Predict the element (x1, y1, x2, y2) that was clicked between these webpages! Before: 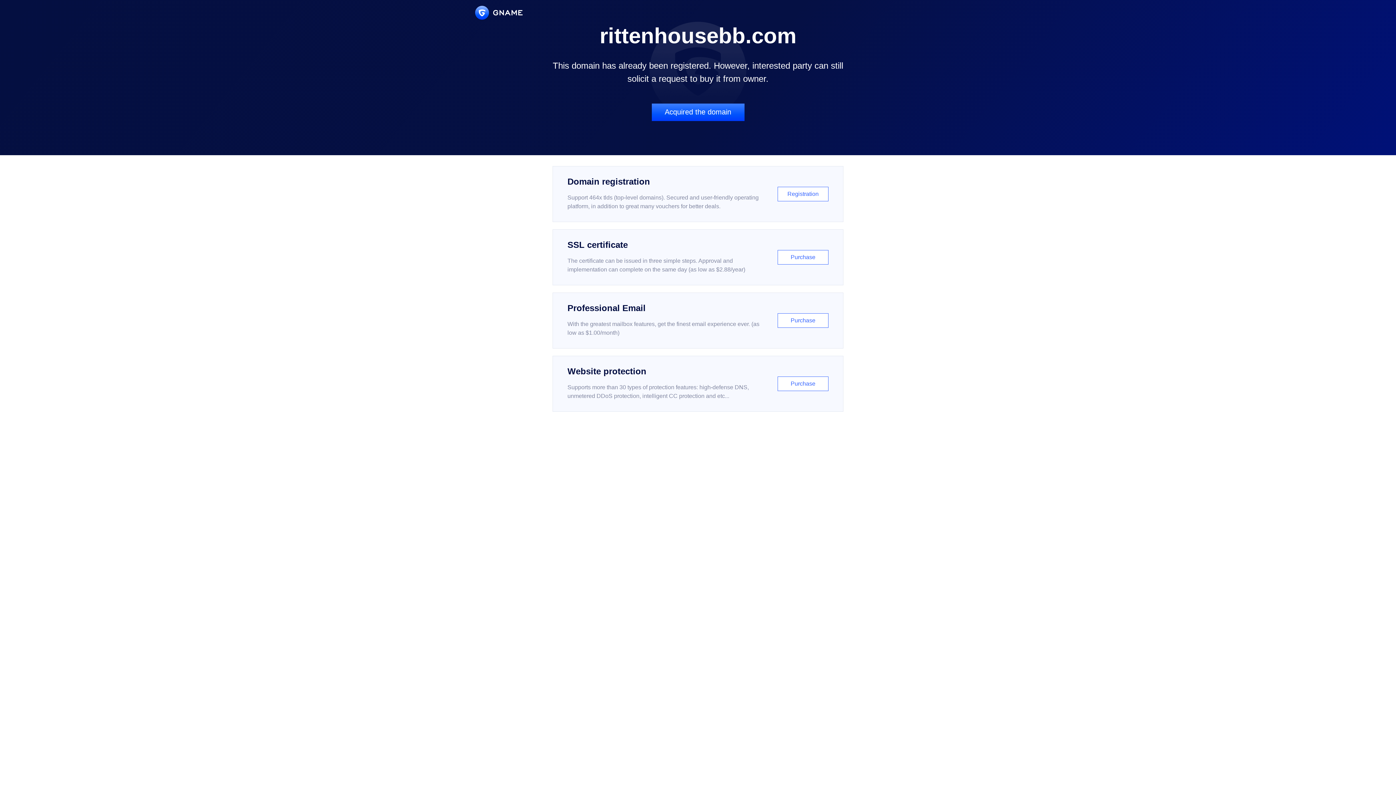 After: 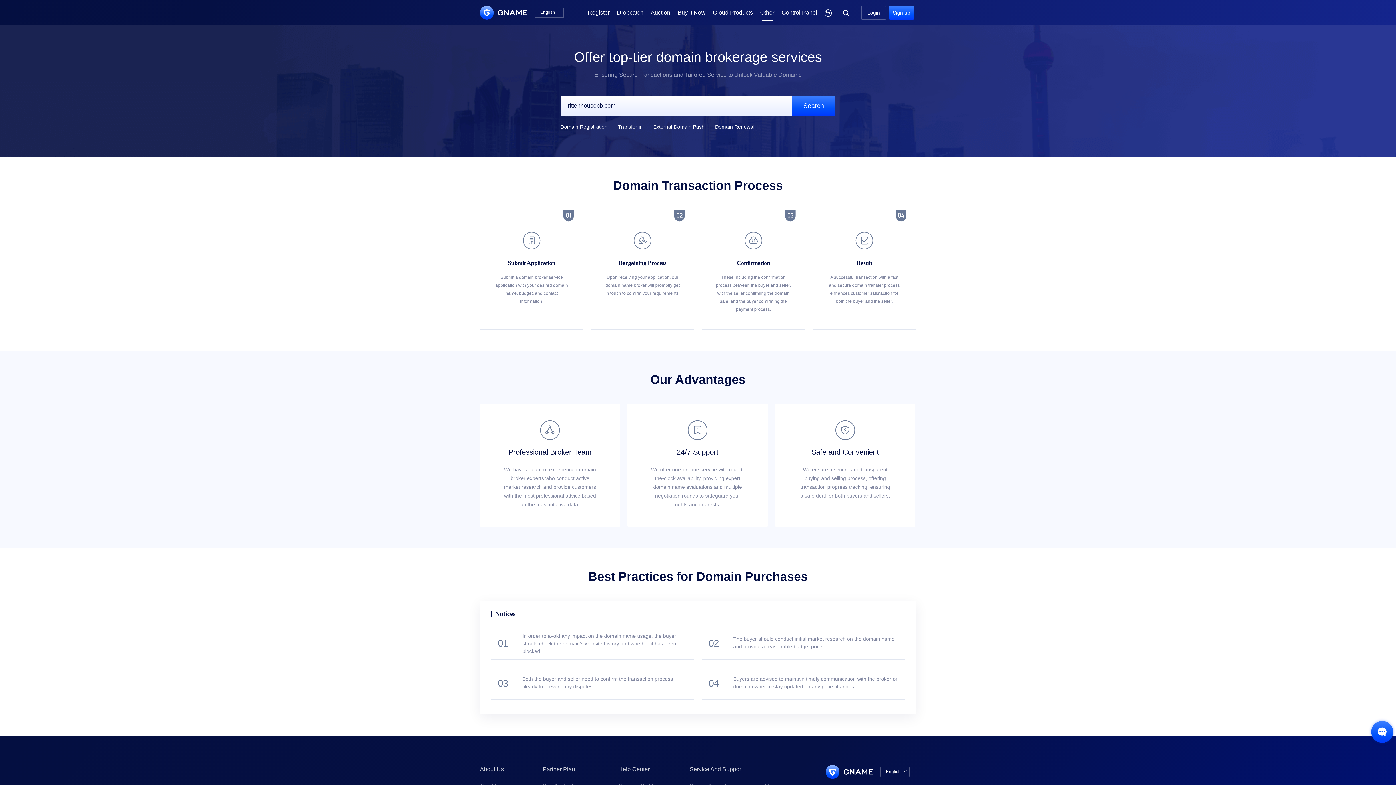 Action: bbox: (651, 103, 744, 121) label: Acquired the domain